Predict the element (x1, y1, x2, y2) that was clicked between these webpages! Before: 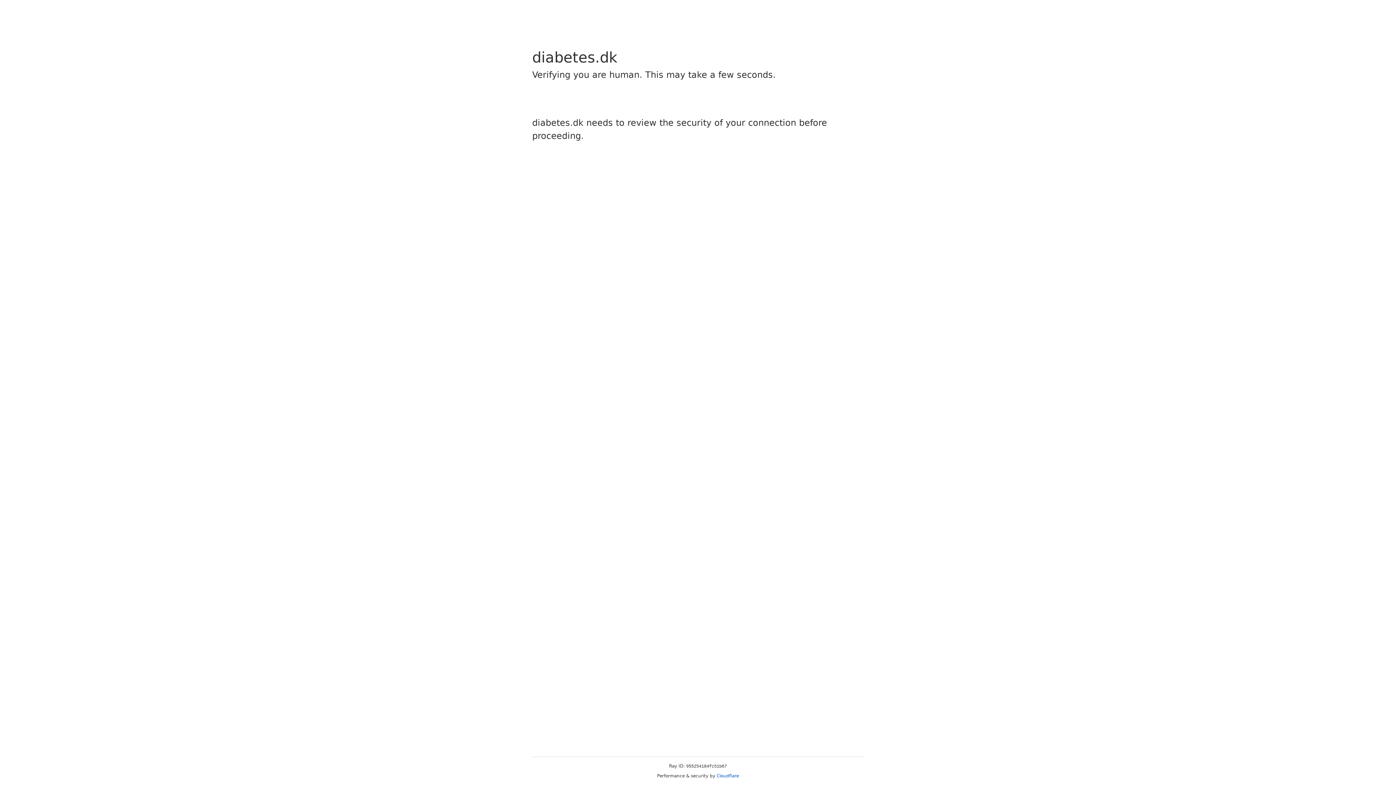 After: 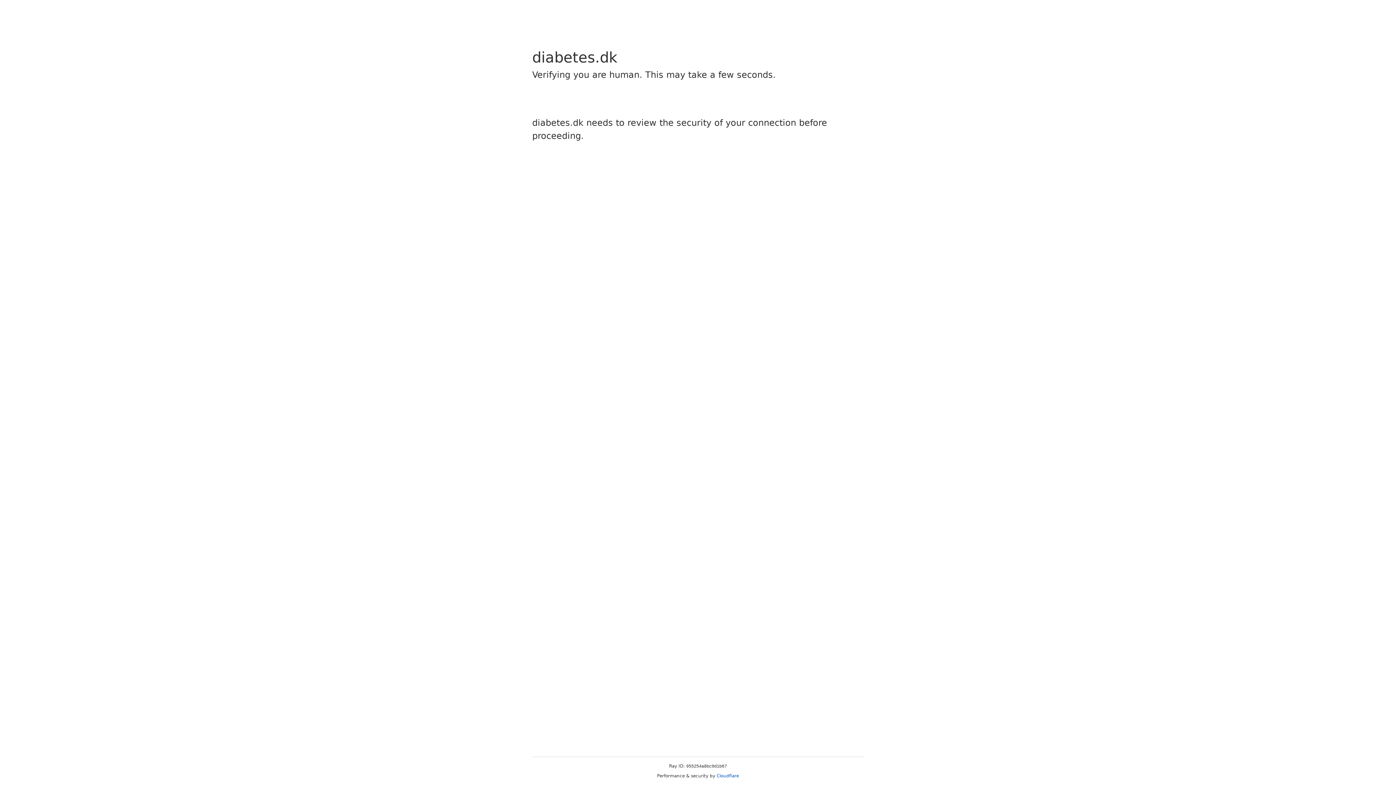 Action: label: Cloudflare bbox: (716, 773, 739, 778)